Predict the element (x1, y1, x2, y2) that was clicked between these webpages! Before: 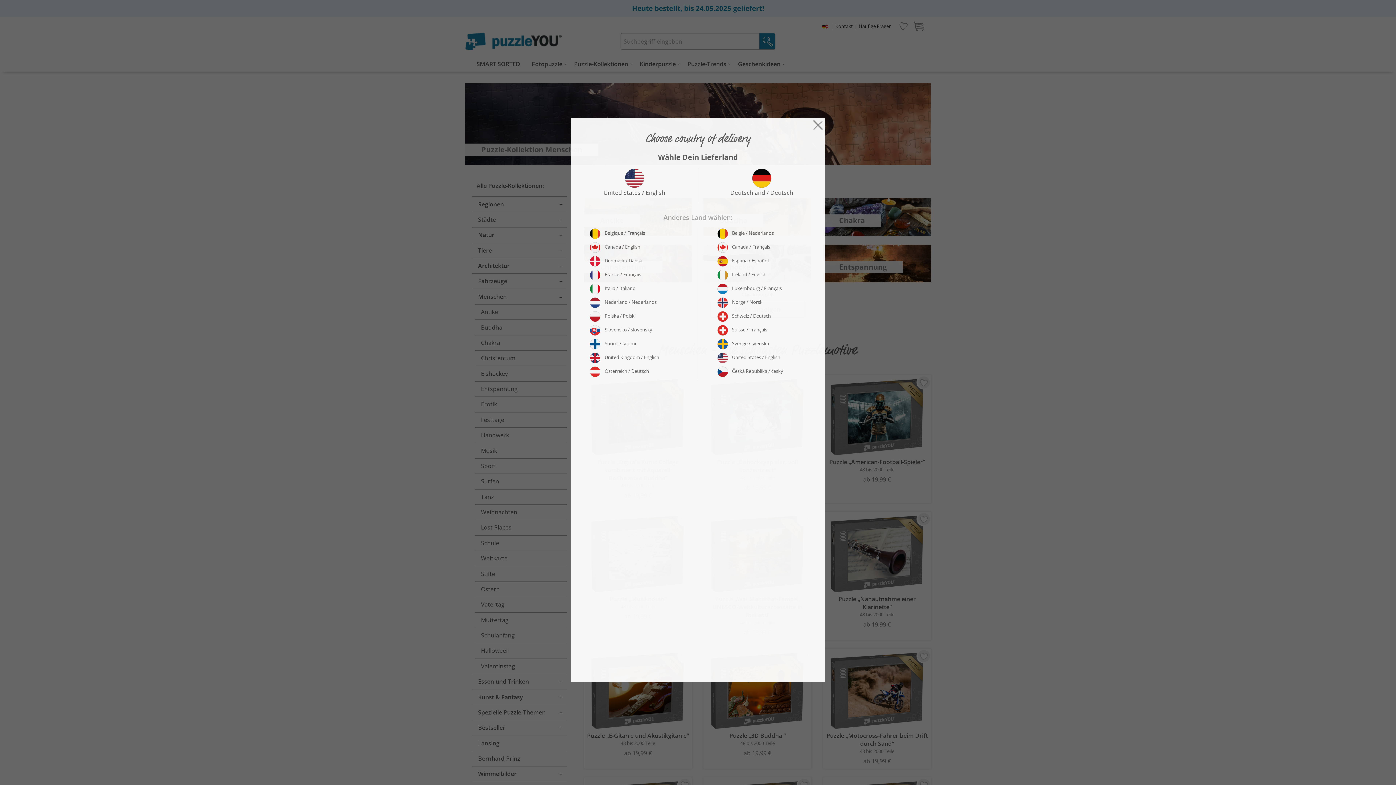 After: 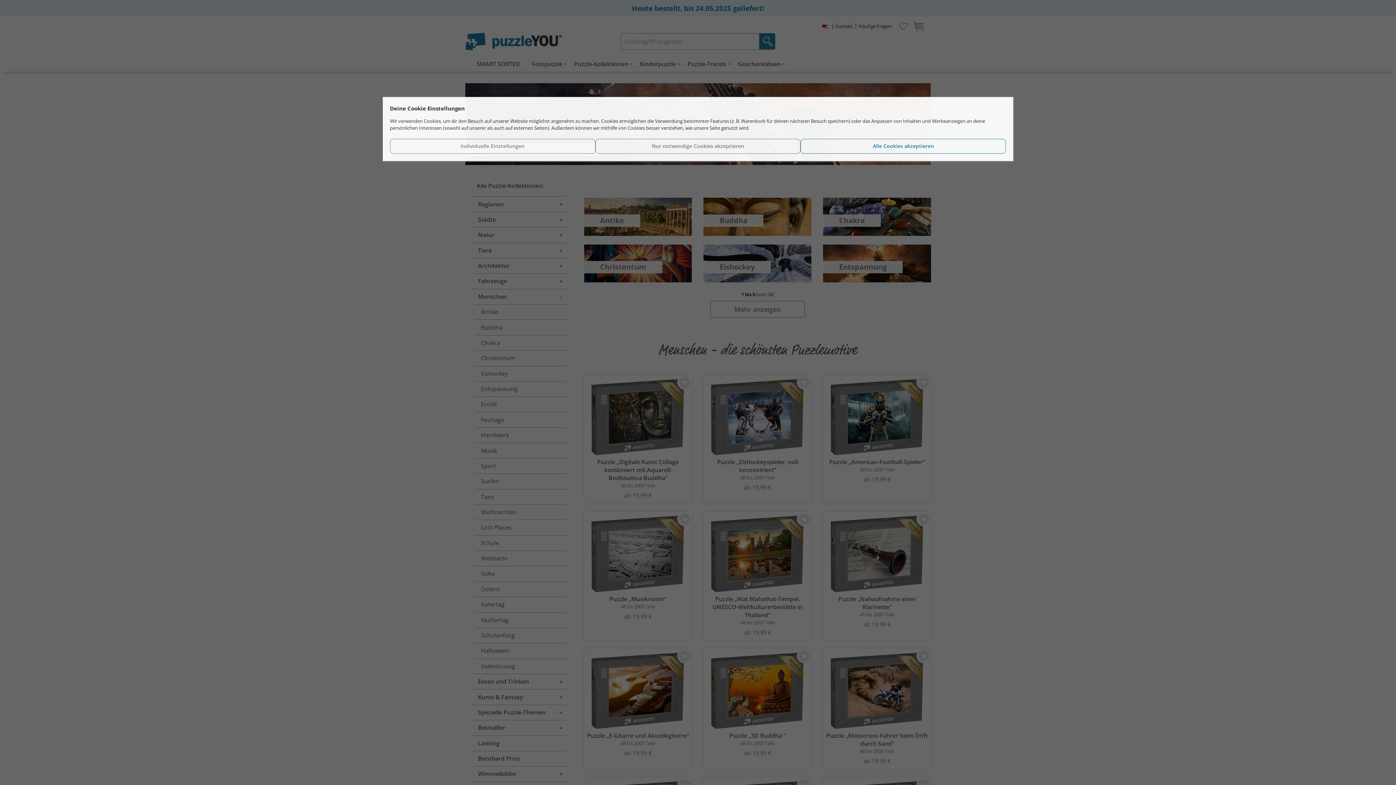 Action: bbox: (810, 120, 825, 128)